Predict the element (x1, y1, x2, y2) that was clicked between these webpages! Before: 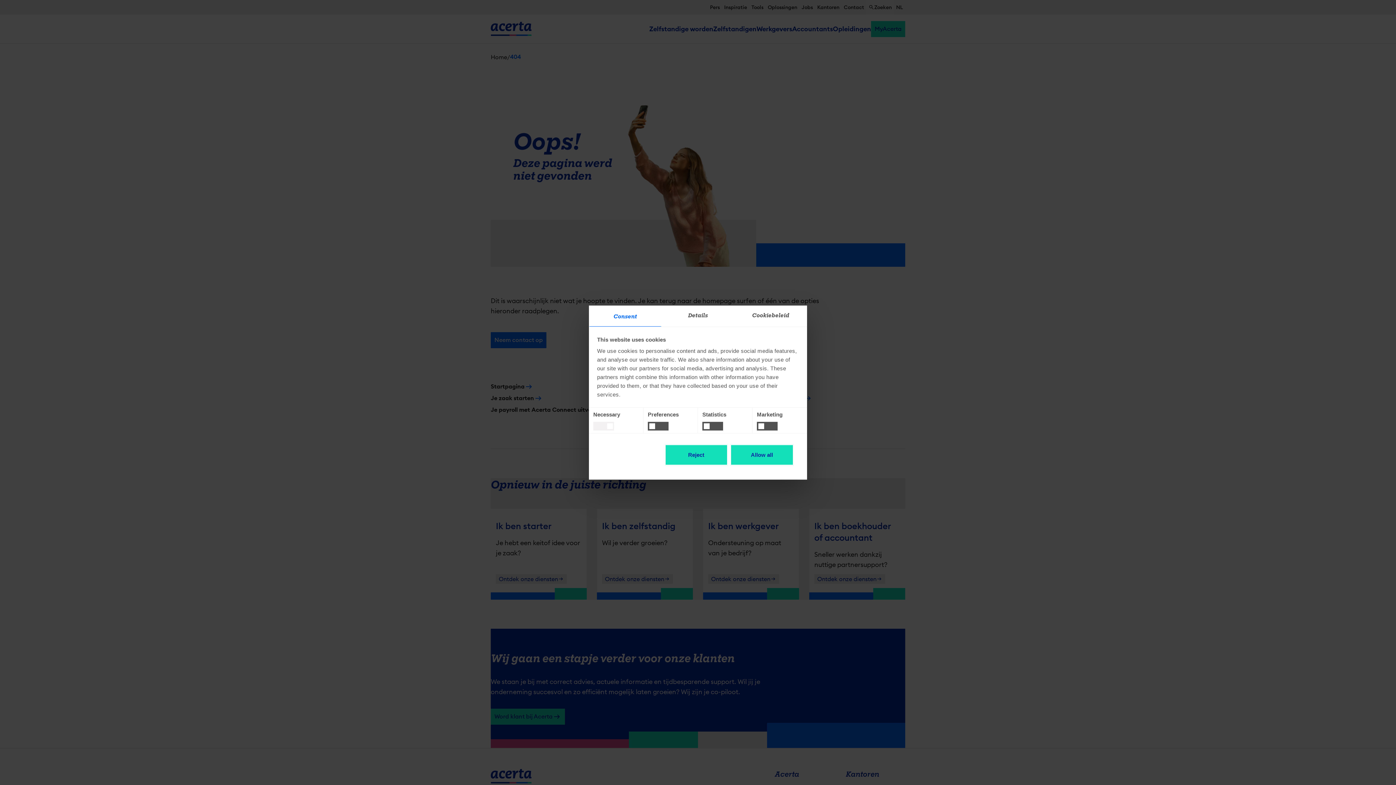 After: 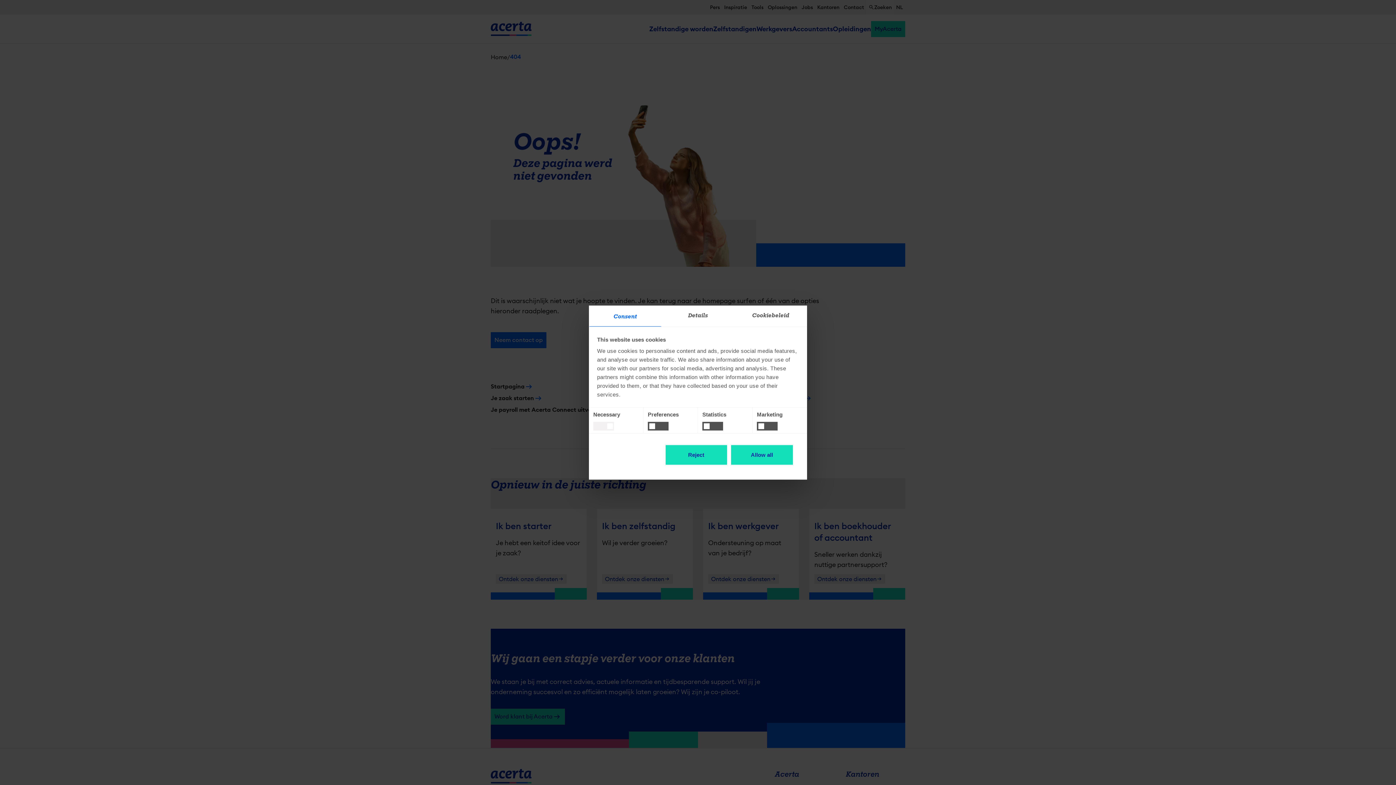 Action: label: Consent bbox: (589, 305, 661, 326)